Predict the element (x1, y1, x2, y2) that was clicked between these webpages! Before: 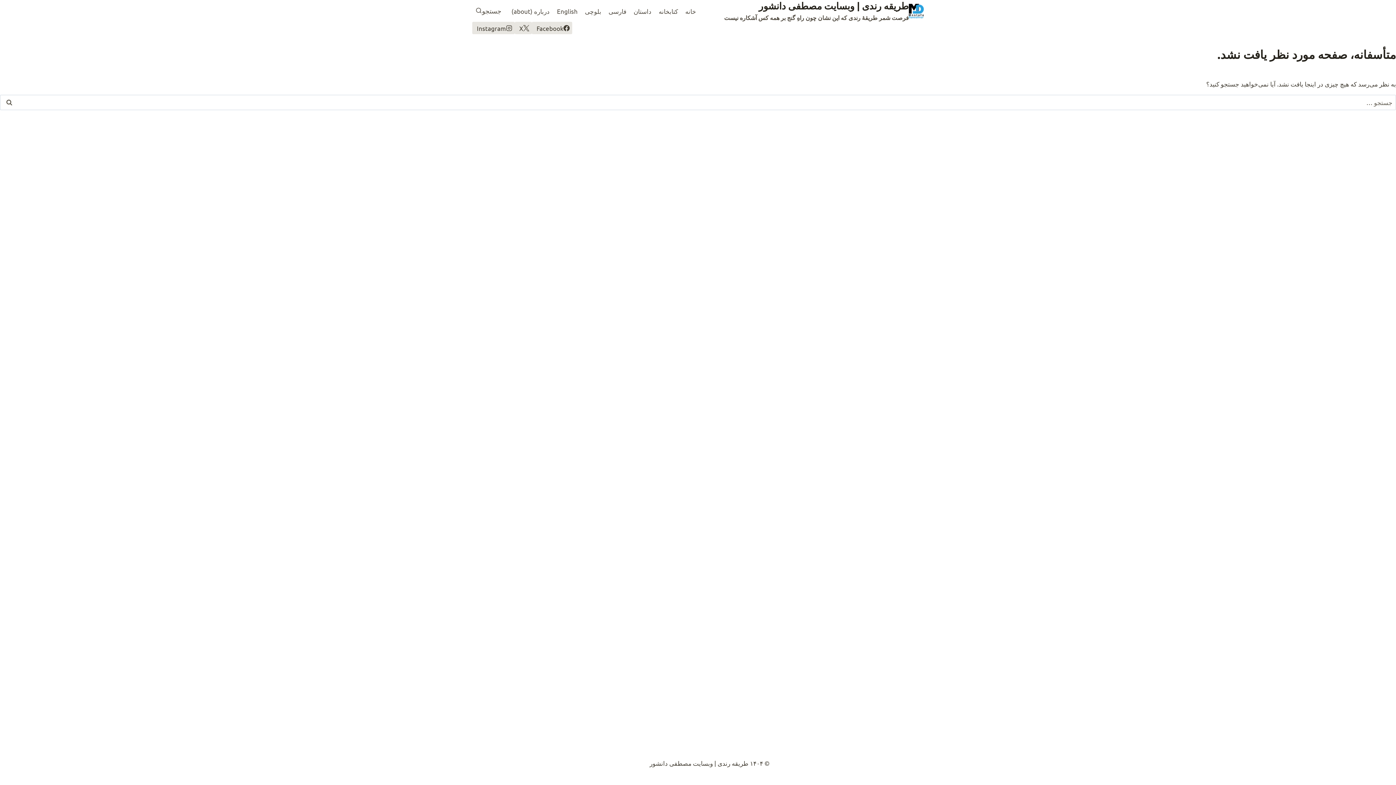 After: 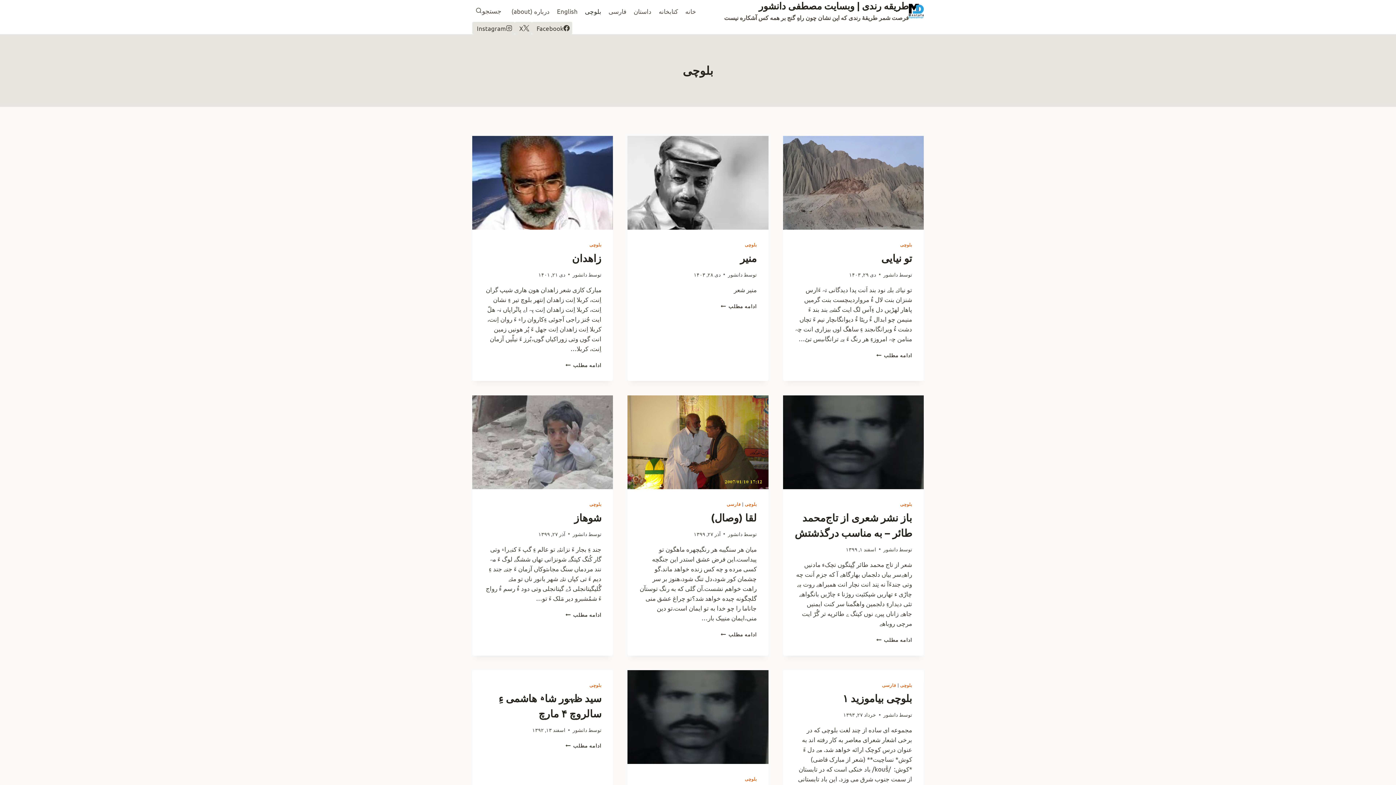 Action: bbox: (583, 2, 602, 19) label: بلوچی